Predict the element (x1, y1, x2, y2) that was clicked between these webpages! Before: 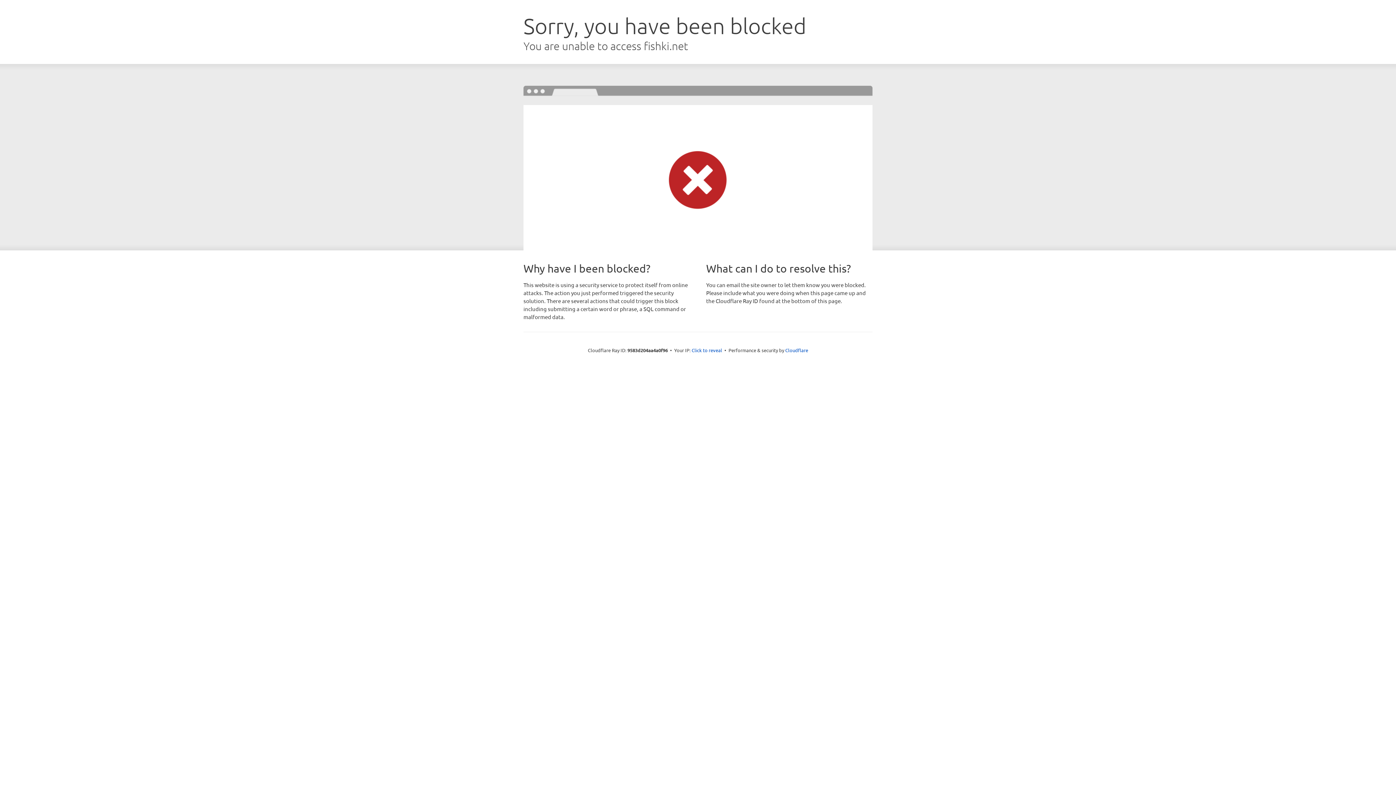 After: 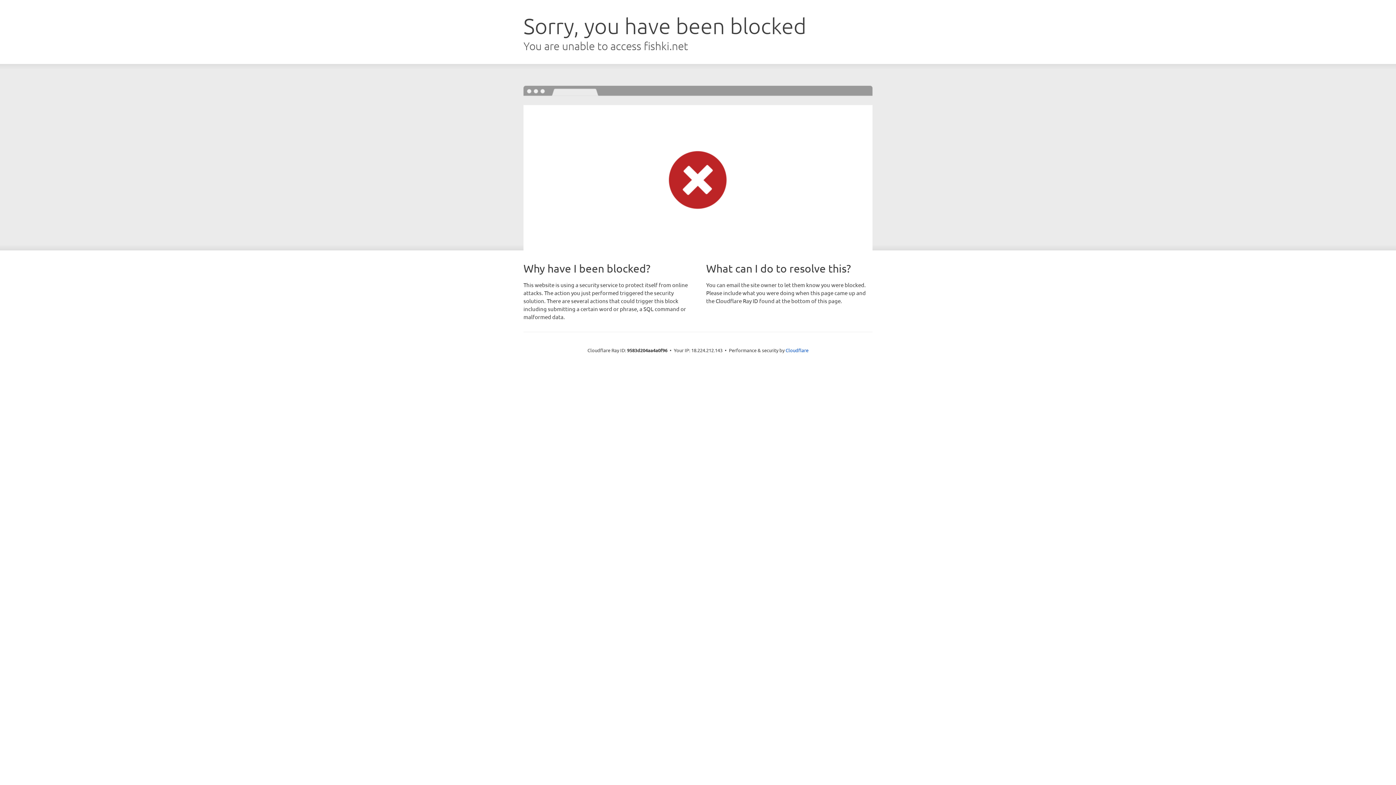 Action: label: Click to reveal bbox: (691, 346, 722, 353)